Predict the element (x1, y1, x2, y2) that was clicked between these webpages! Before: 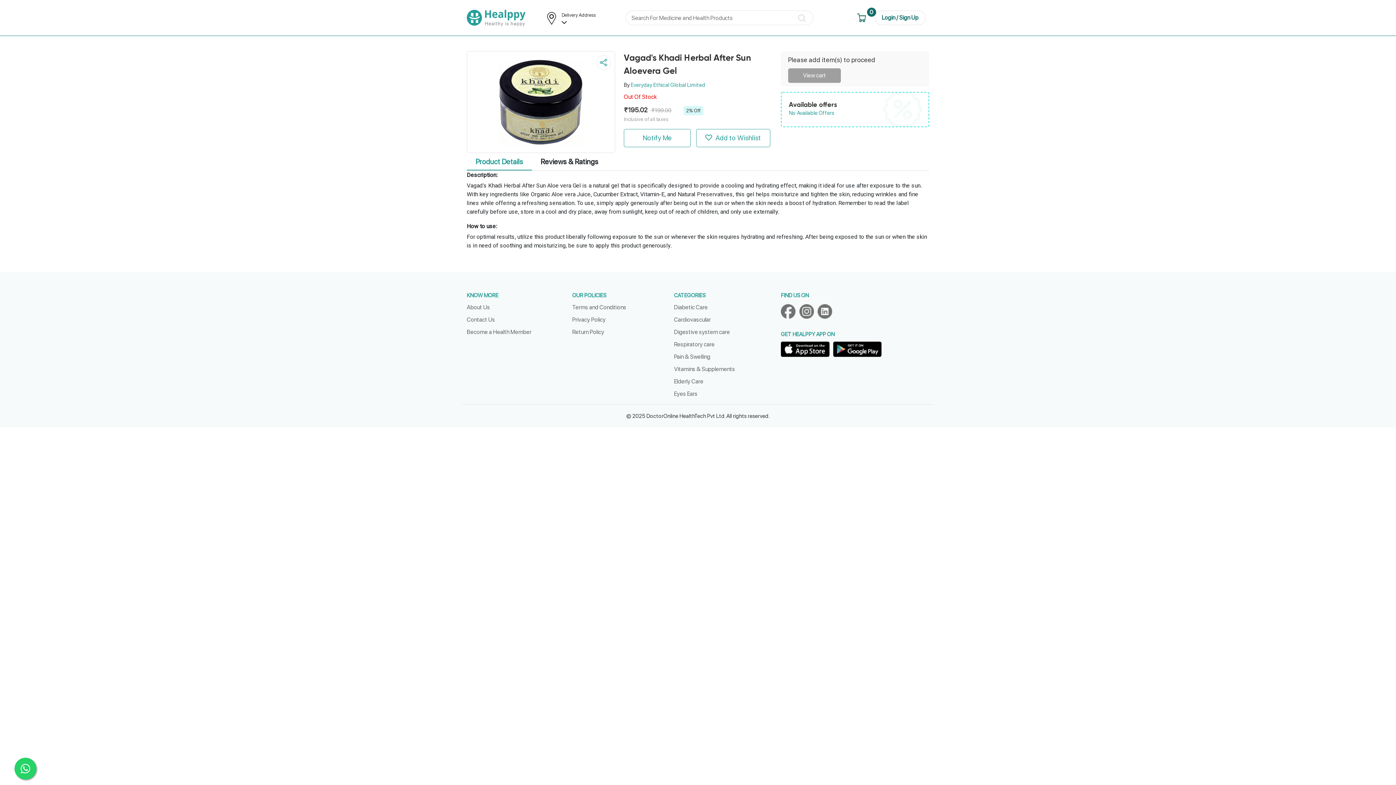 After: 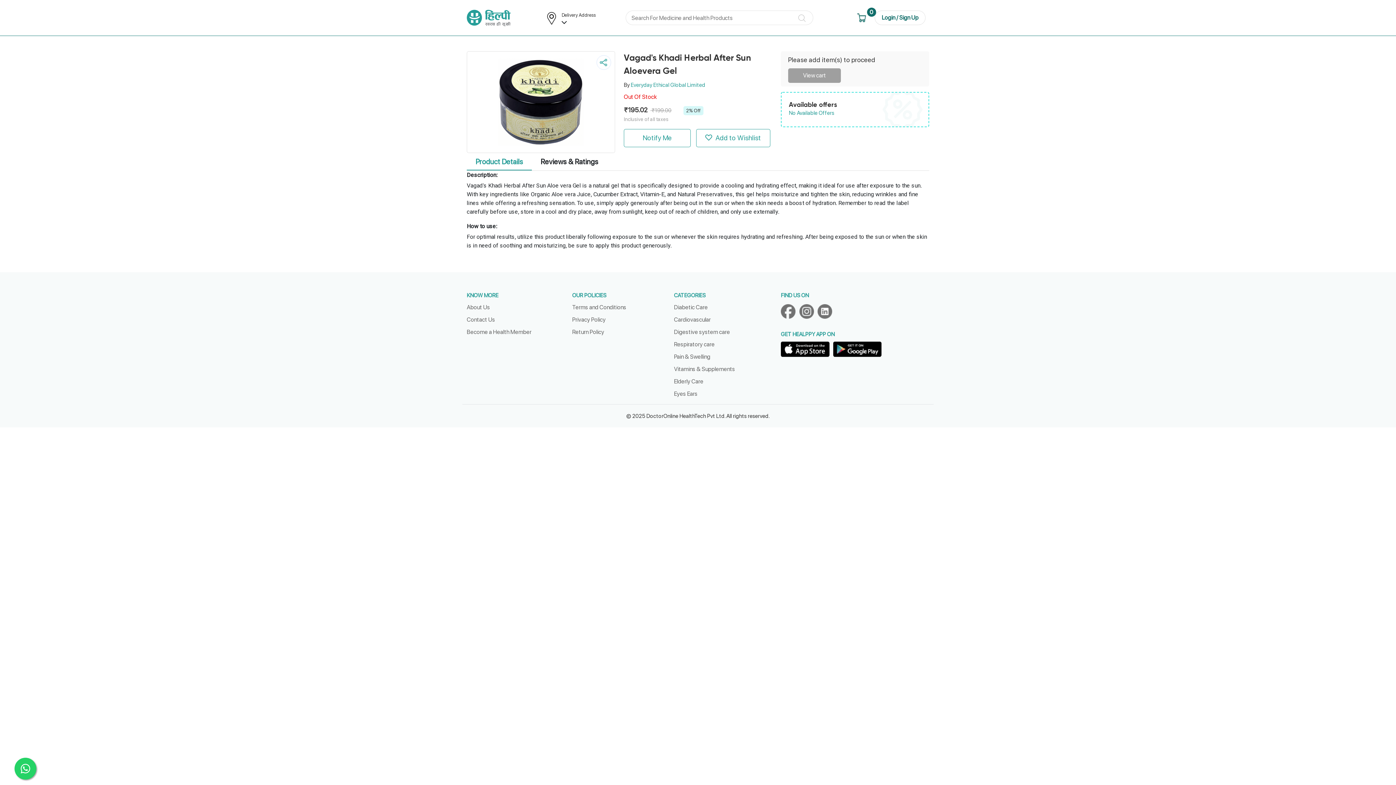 Action: bbox: (817, 306, 836, 313)